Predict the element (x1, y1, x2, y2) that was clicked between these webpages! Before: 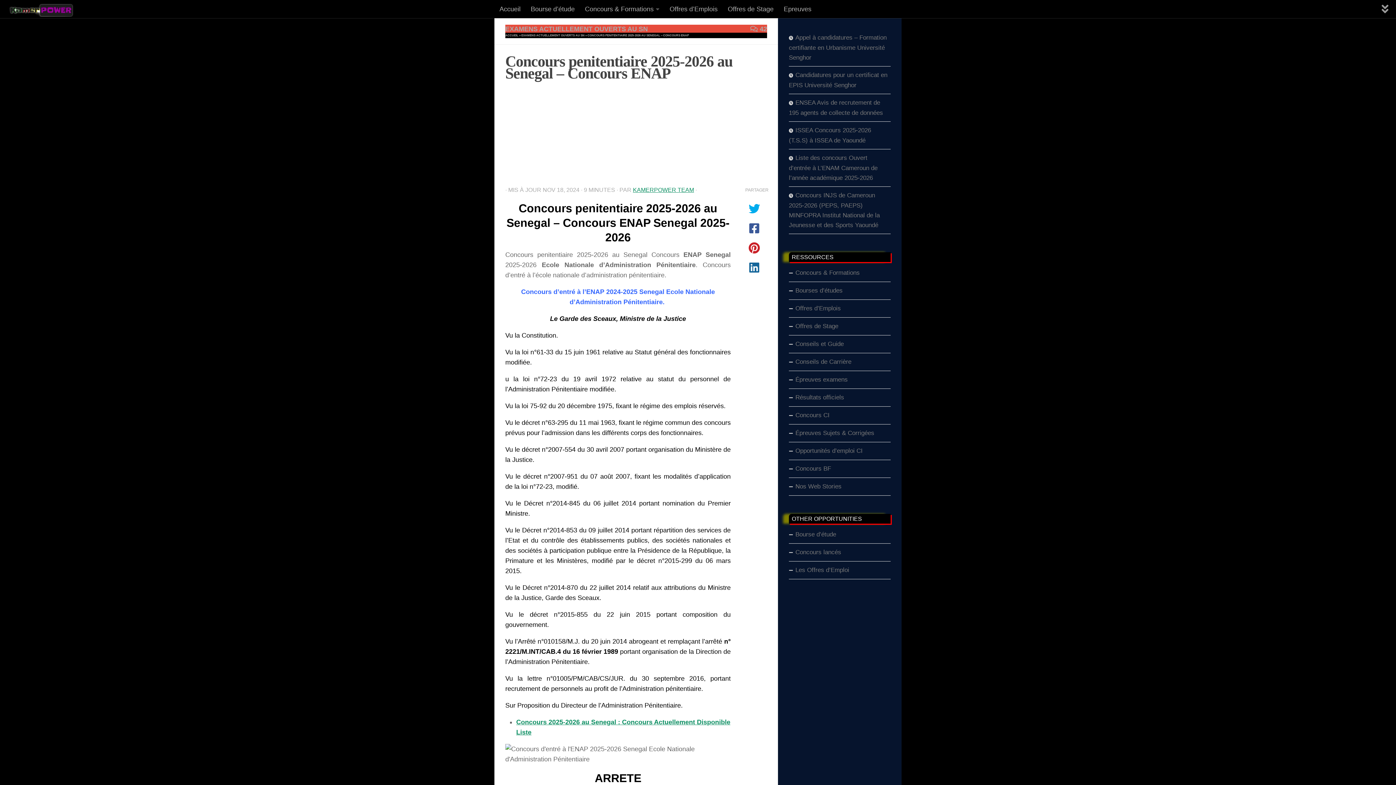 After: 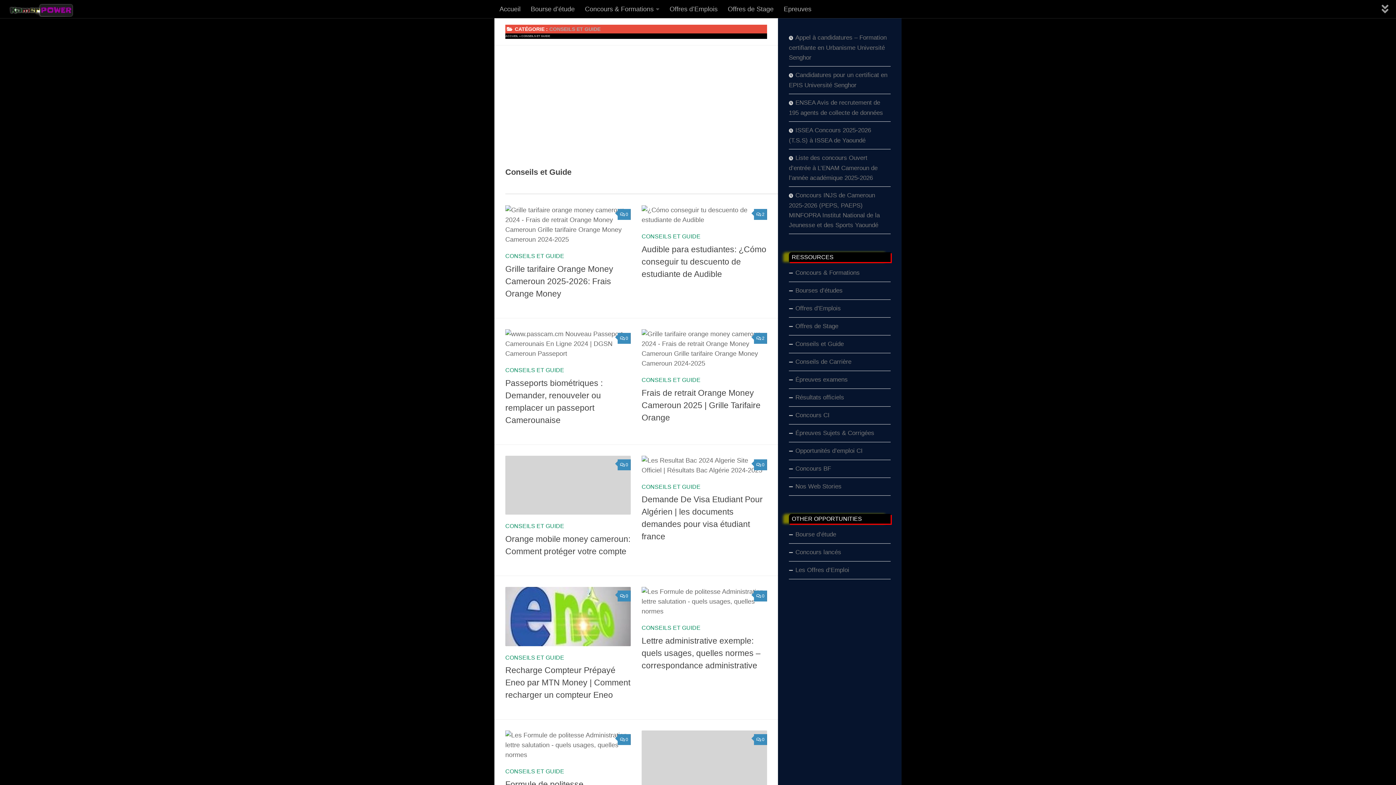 Action: bbox: (789, 335, 890, 353) label: Conseils et Guide